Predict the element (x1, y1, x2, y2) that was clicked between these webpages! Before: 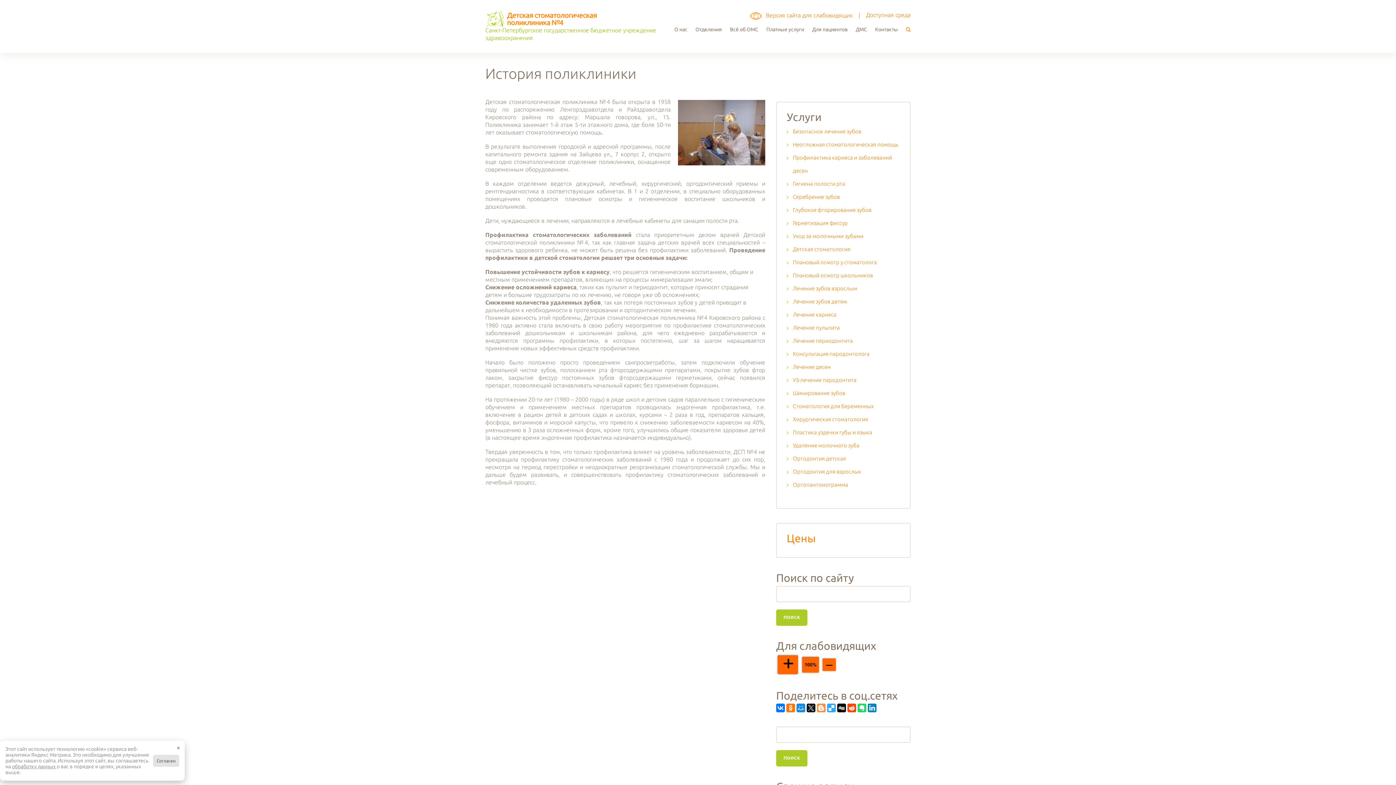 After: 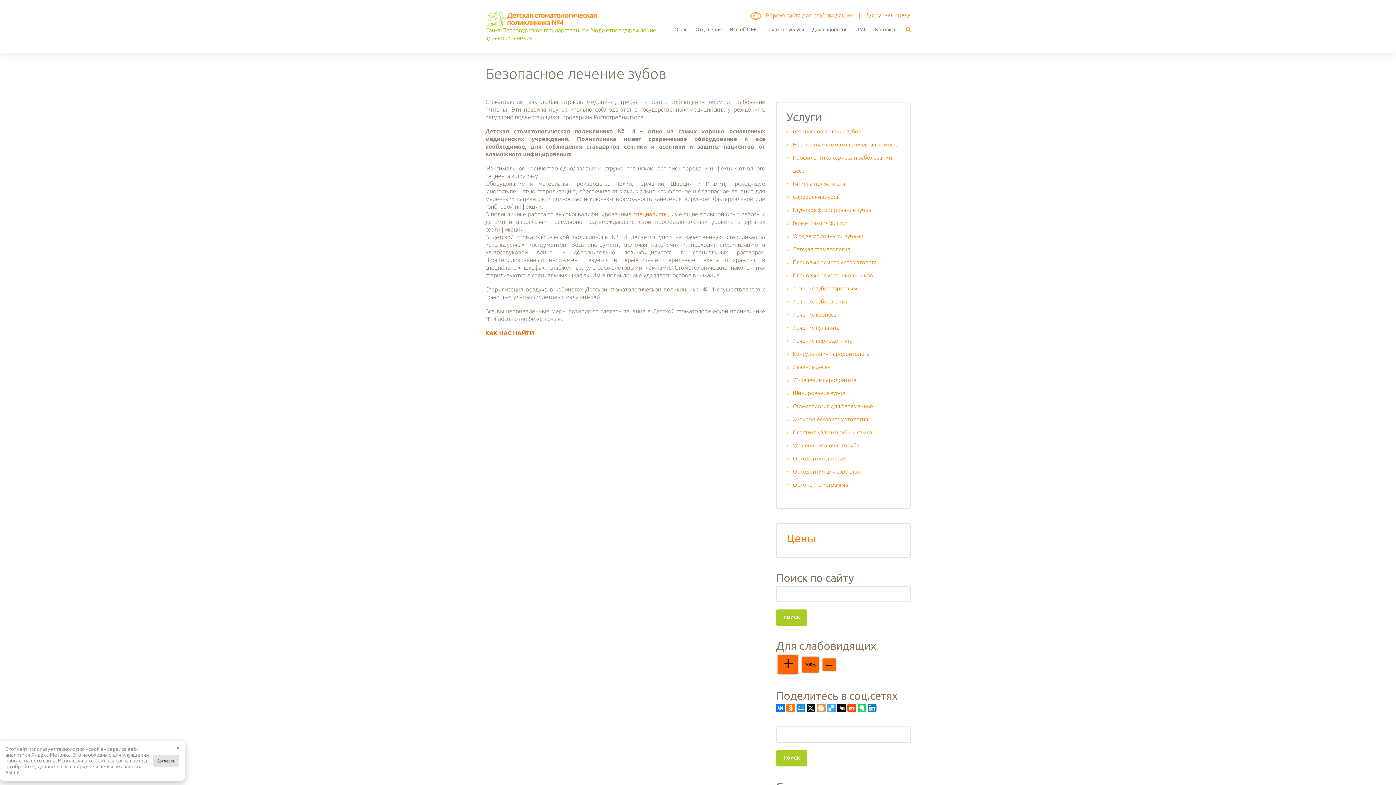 Action: label: Безопасное лечение зубов bbox: (786, 125, 861, 138)